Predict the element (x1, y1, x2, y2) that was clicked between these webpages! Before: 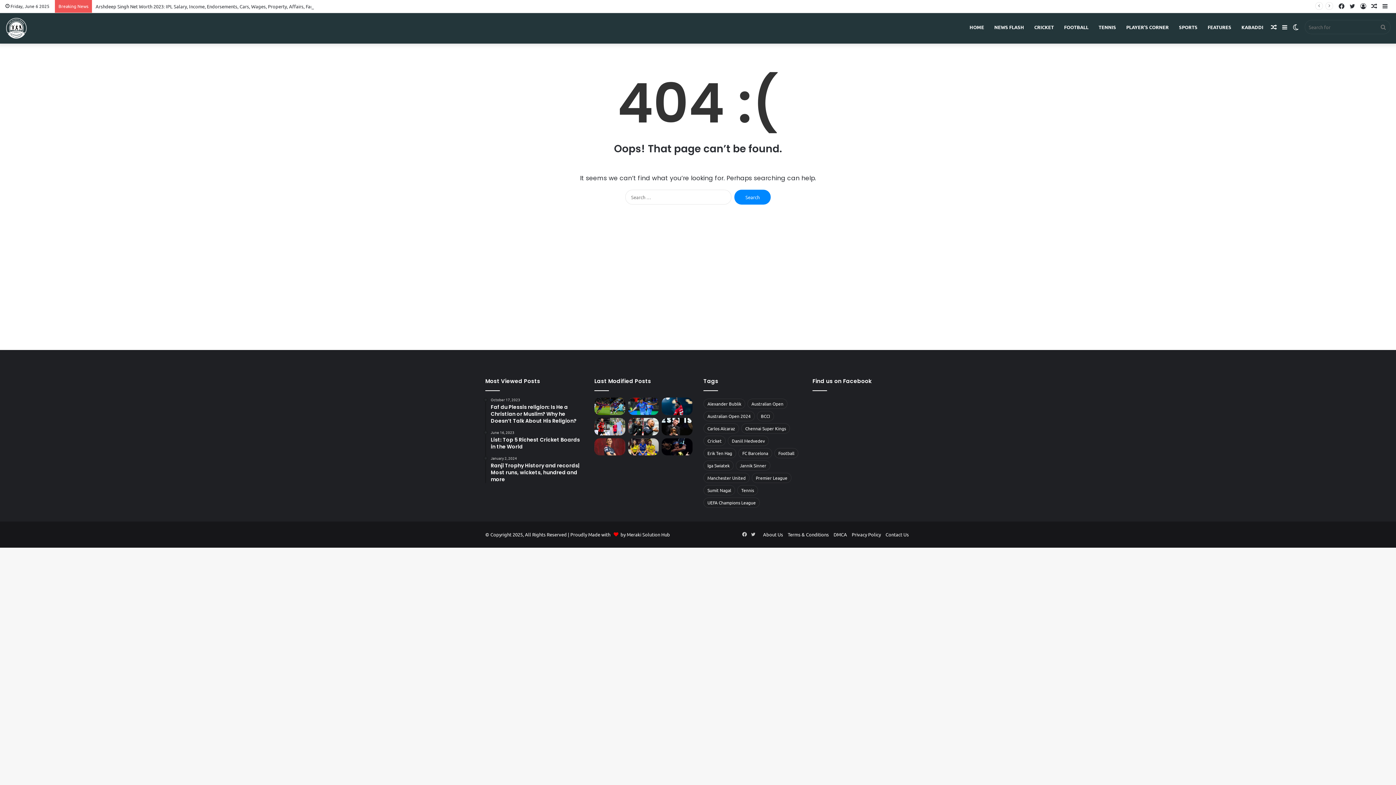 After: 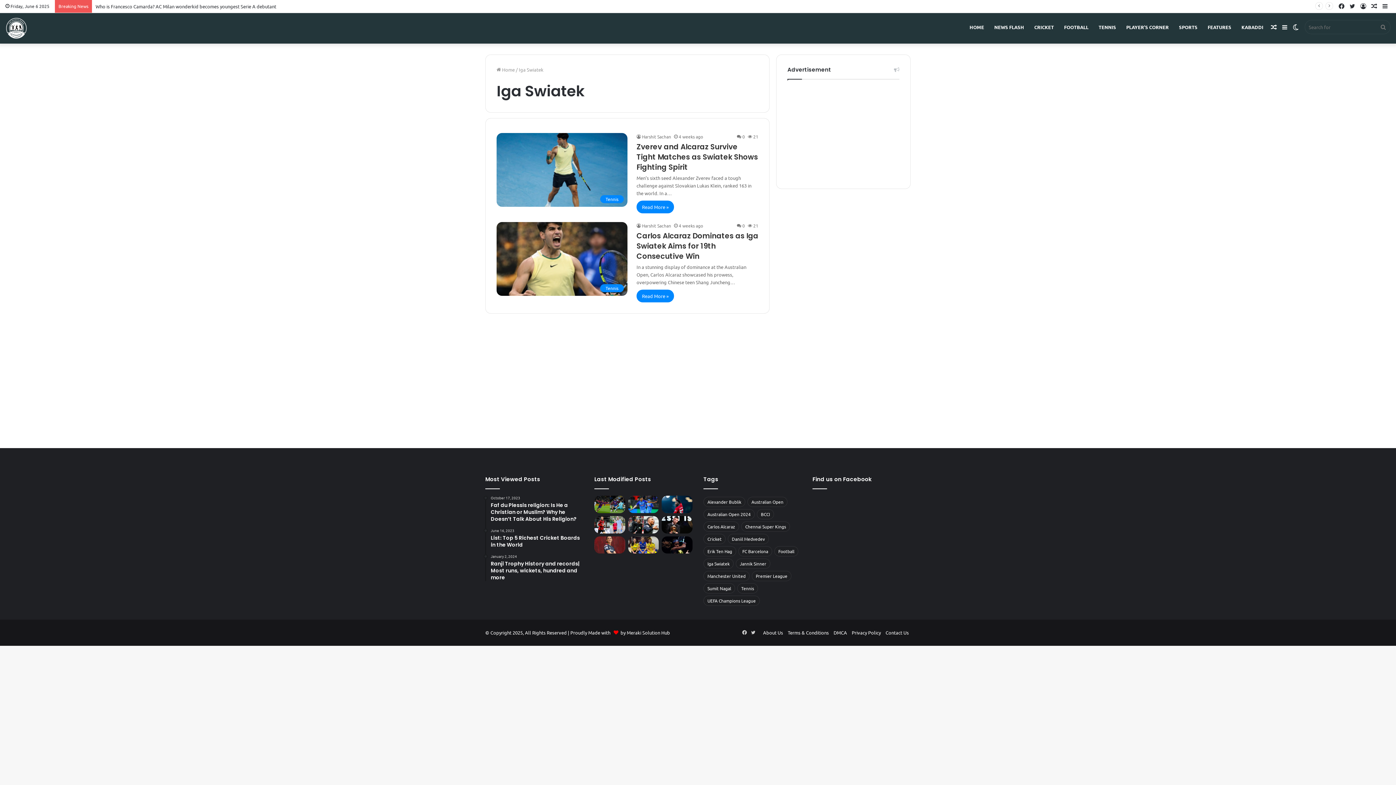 Action: bbox: (703, 460, 733, 470) label: Iga Swiatek (2 items)